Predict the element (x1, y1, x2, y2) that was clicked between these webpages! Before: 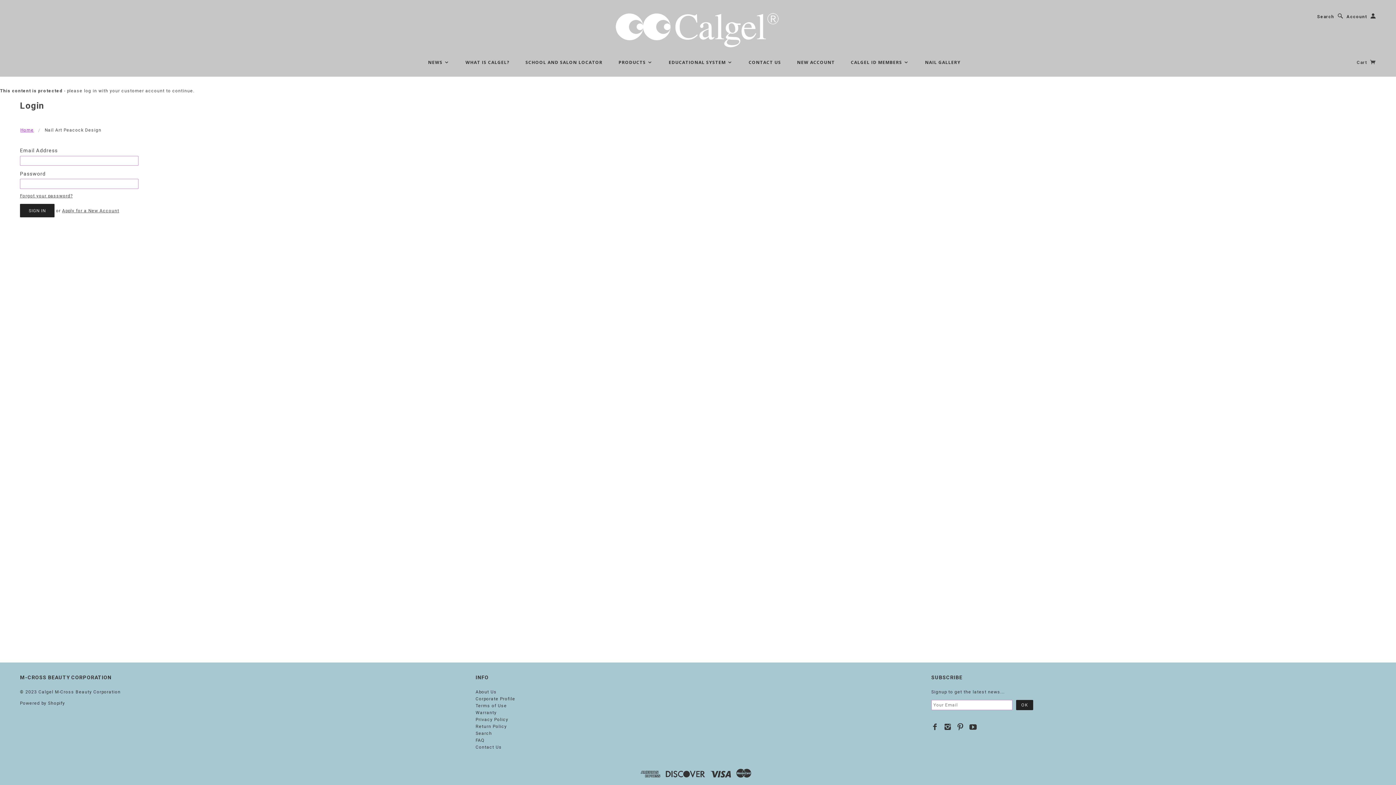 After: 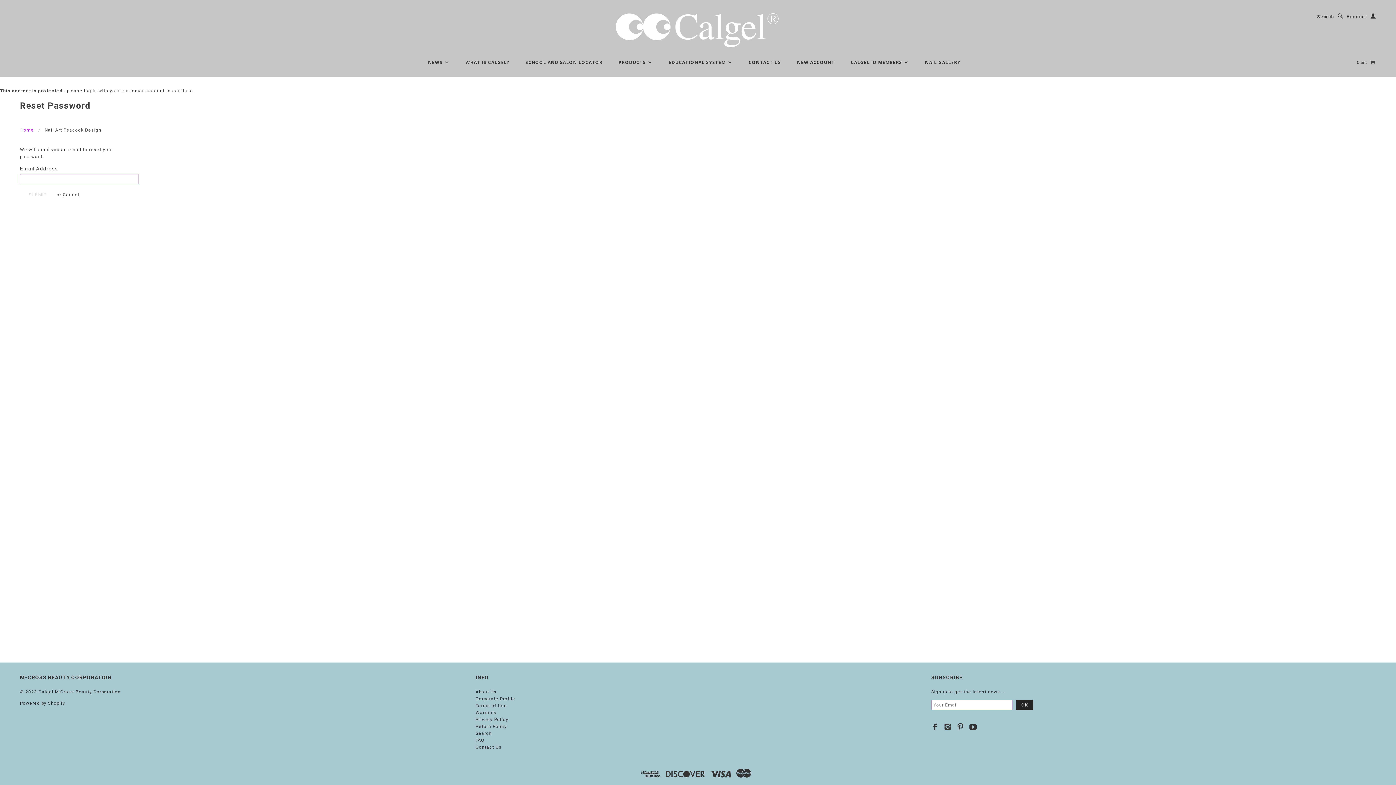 Action: label: Forgot your password? bbox: (20, 193, 72, 198)